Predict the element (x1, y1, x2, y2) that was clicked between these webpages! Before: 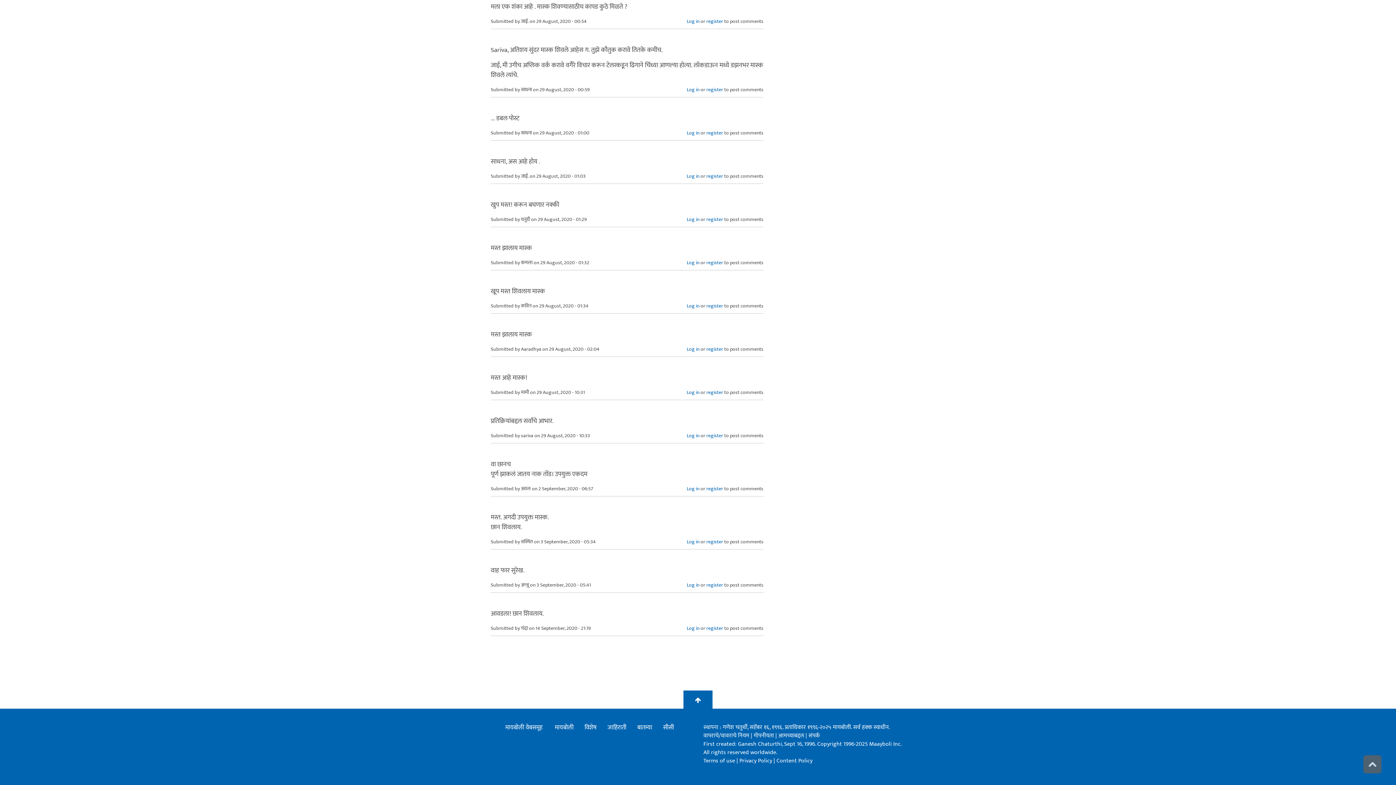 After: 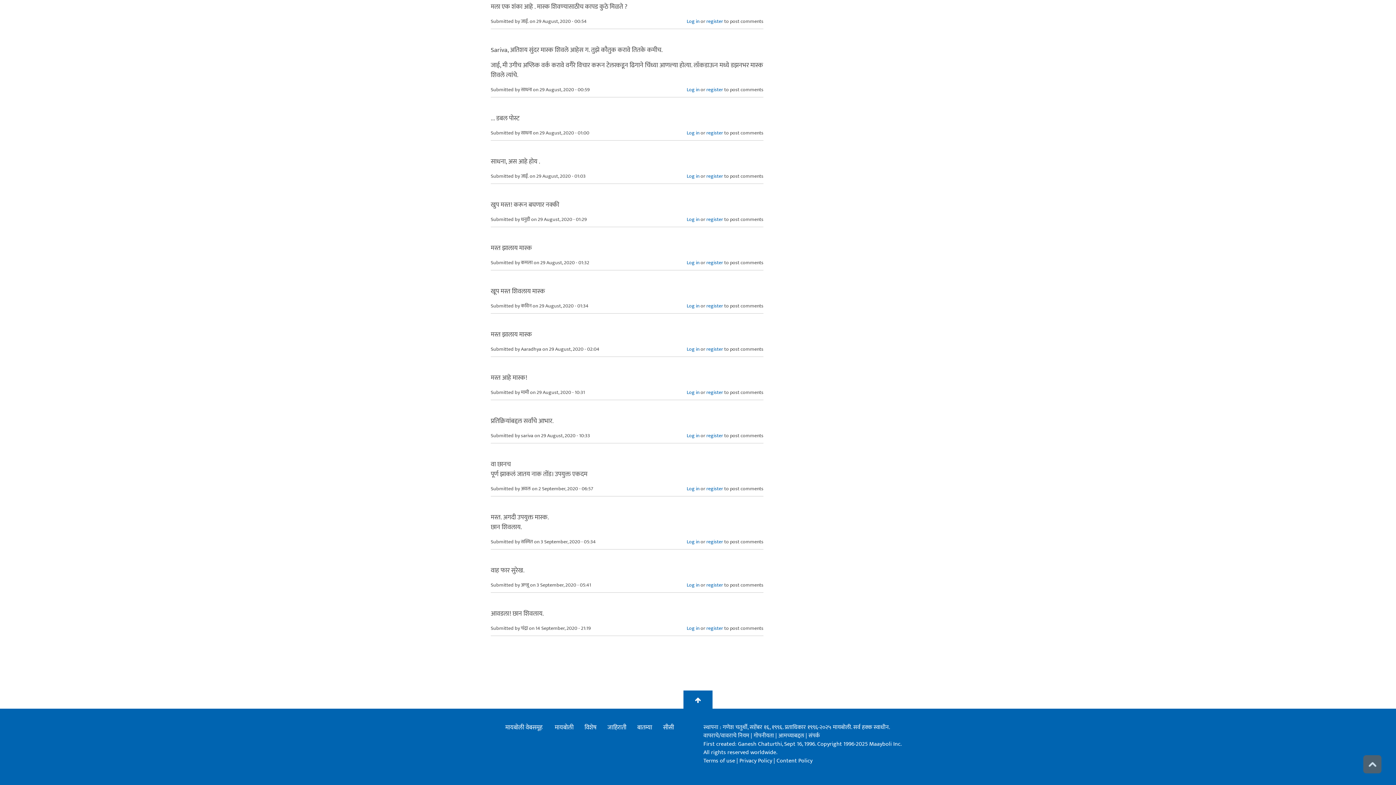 Action: bbox: (584, 723, 596, 733) label: विशेष